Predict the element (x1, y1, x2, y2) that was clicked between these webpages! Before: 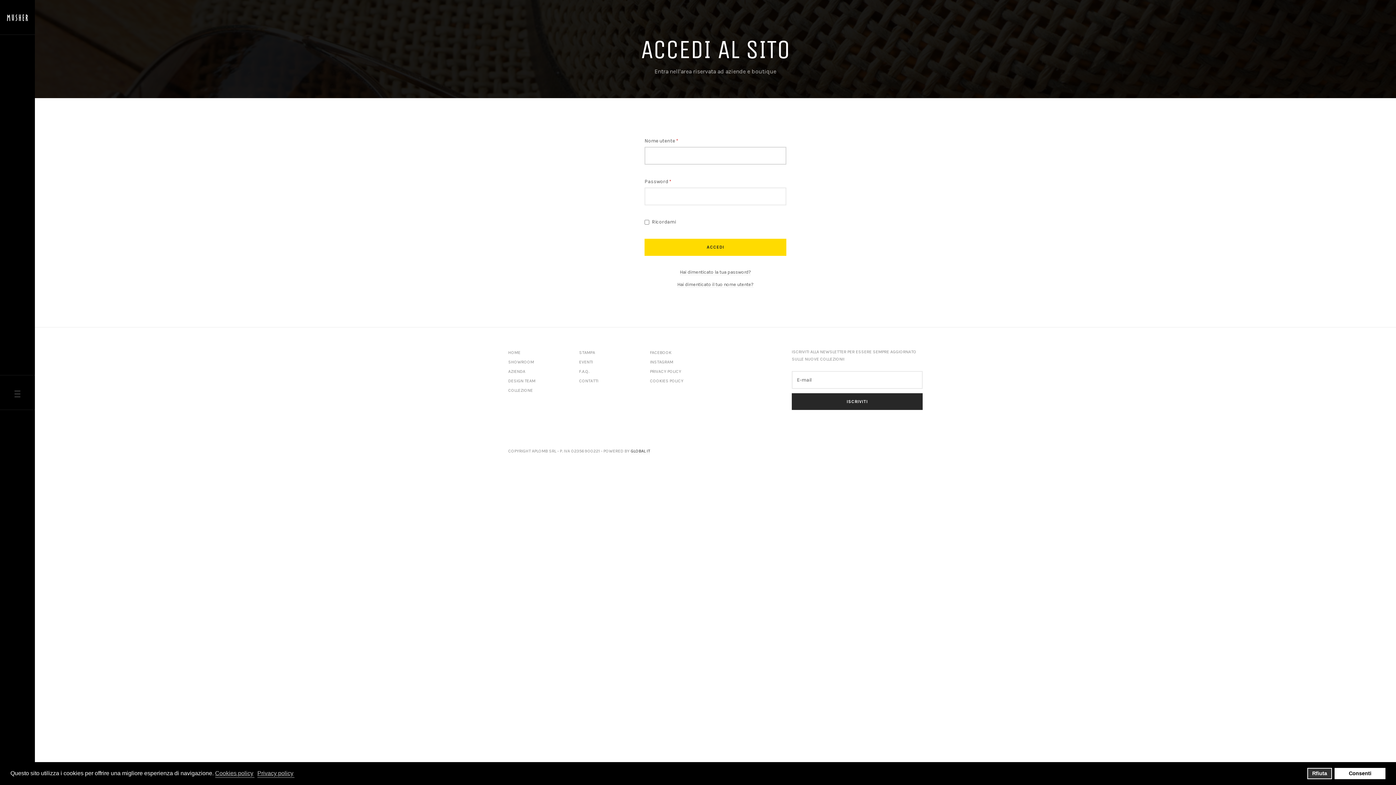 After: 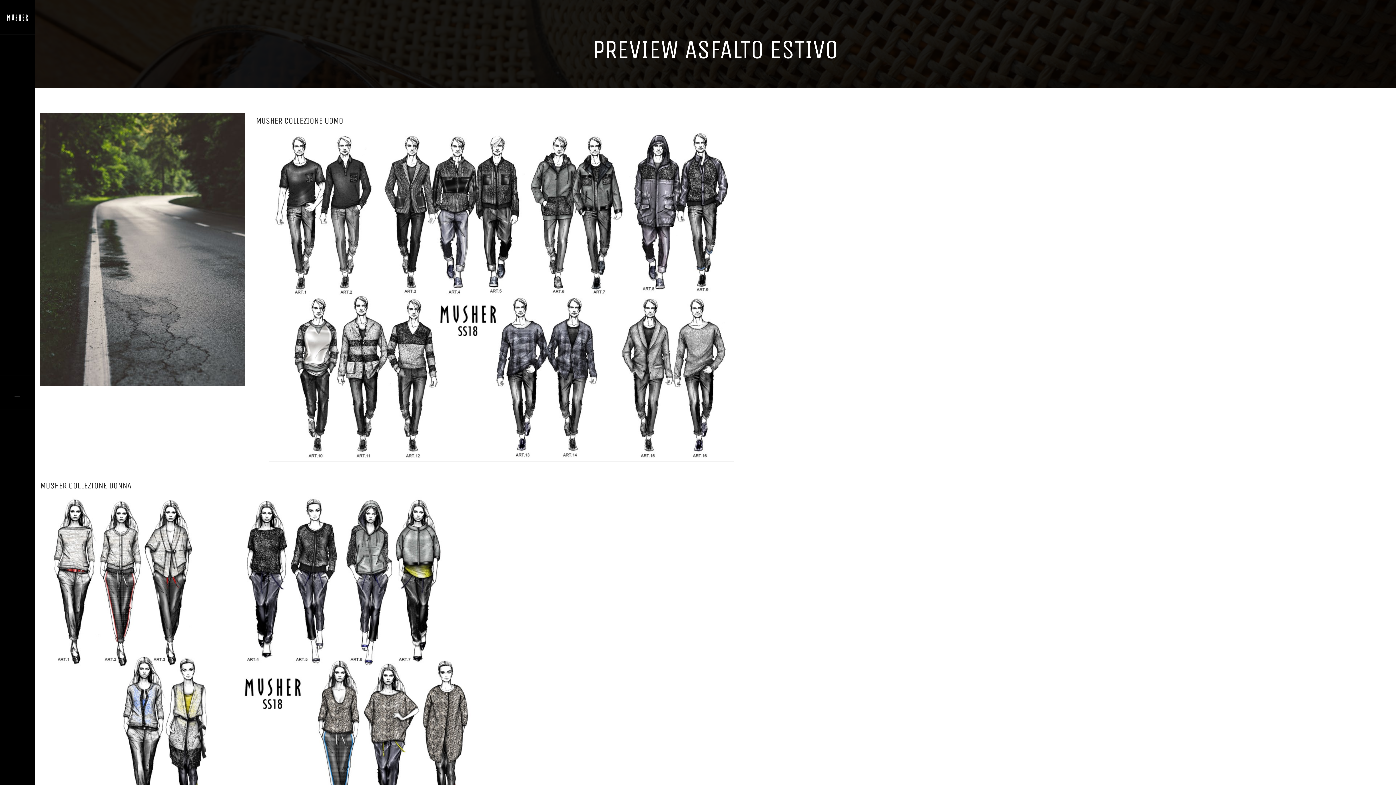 Action: bbox: (508, 387, 533, 393) label: COLLEZIONE